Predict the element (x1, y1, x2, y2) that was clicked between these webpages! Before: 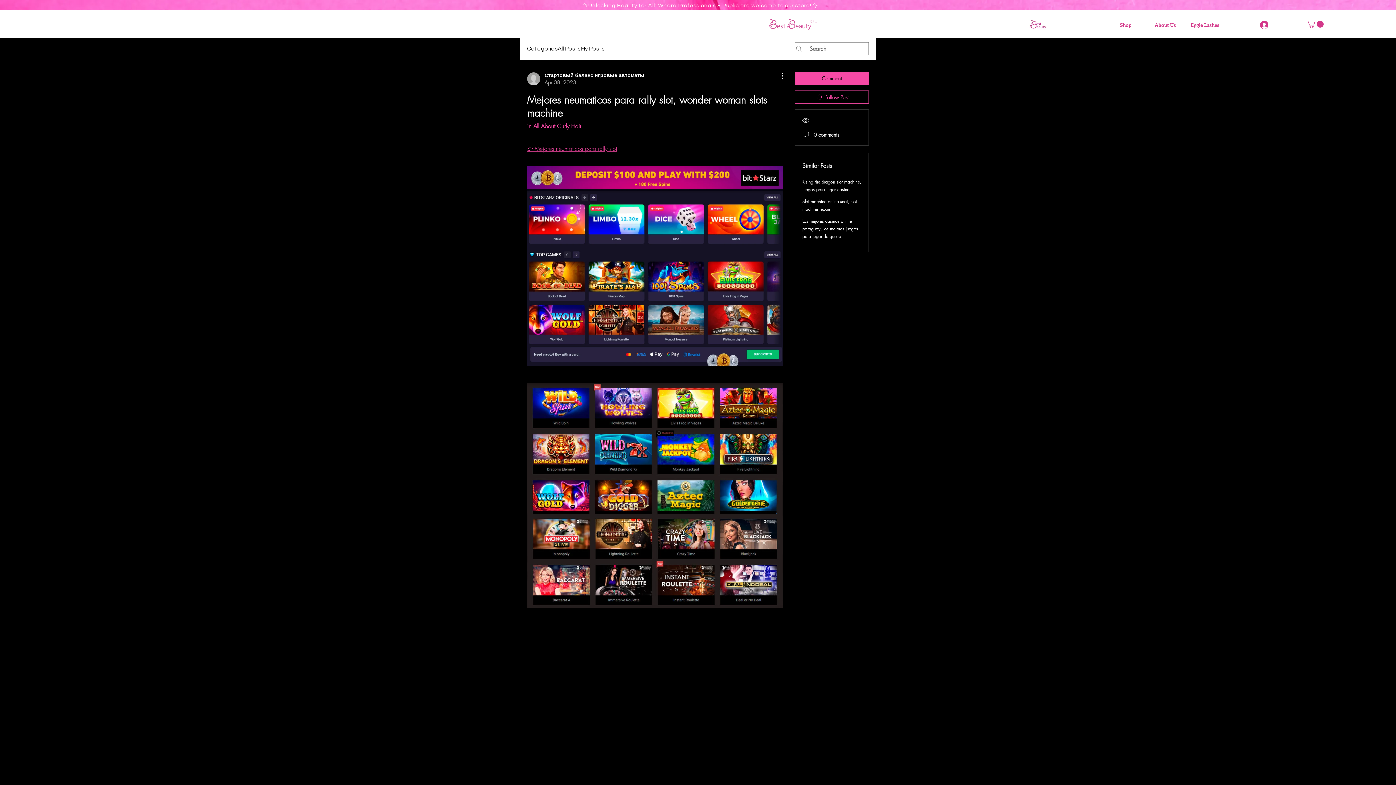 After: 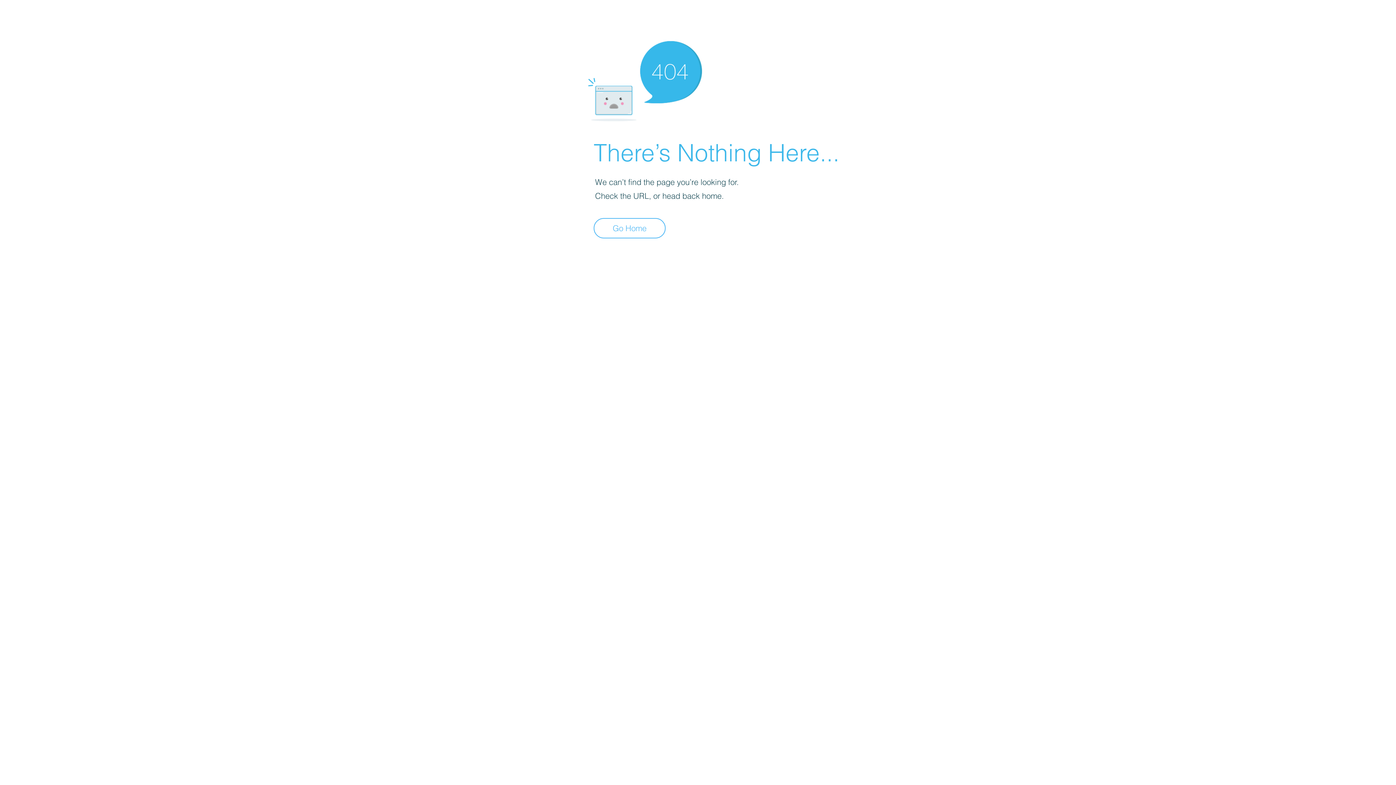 Action: label: Стартовый баланс игровые автоматы
Apr 08, 2023 bbox: (527, 71, 644, 86)